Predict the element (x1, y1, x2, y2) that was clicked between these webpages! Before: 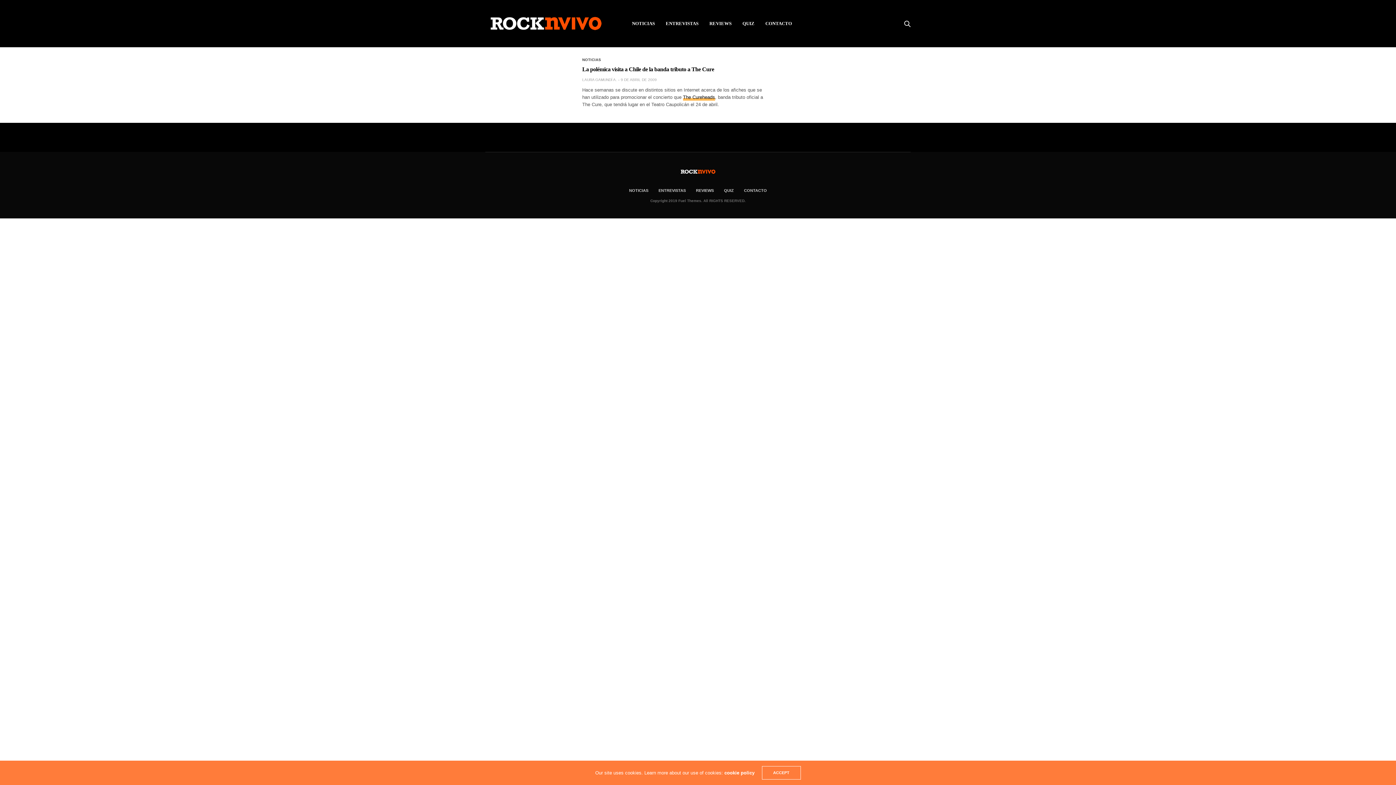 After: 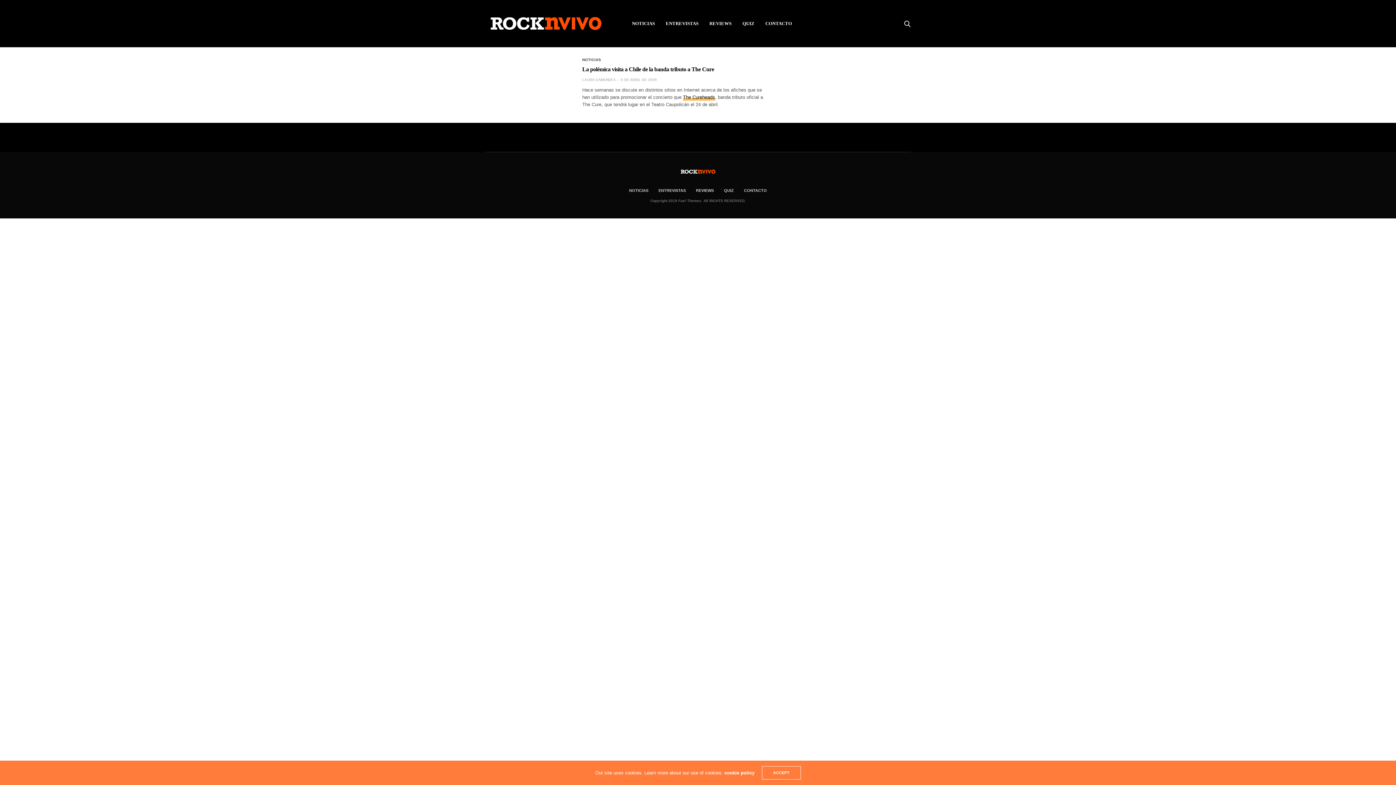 Action: label: cookie policy bbox: (724, 770, 754, 776)